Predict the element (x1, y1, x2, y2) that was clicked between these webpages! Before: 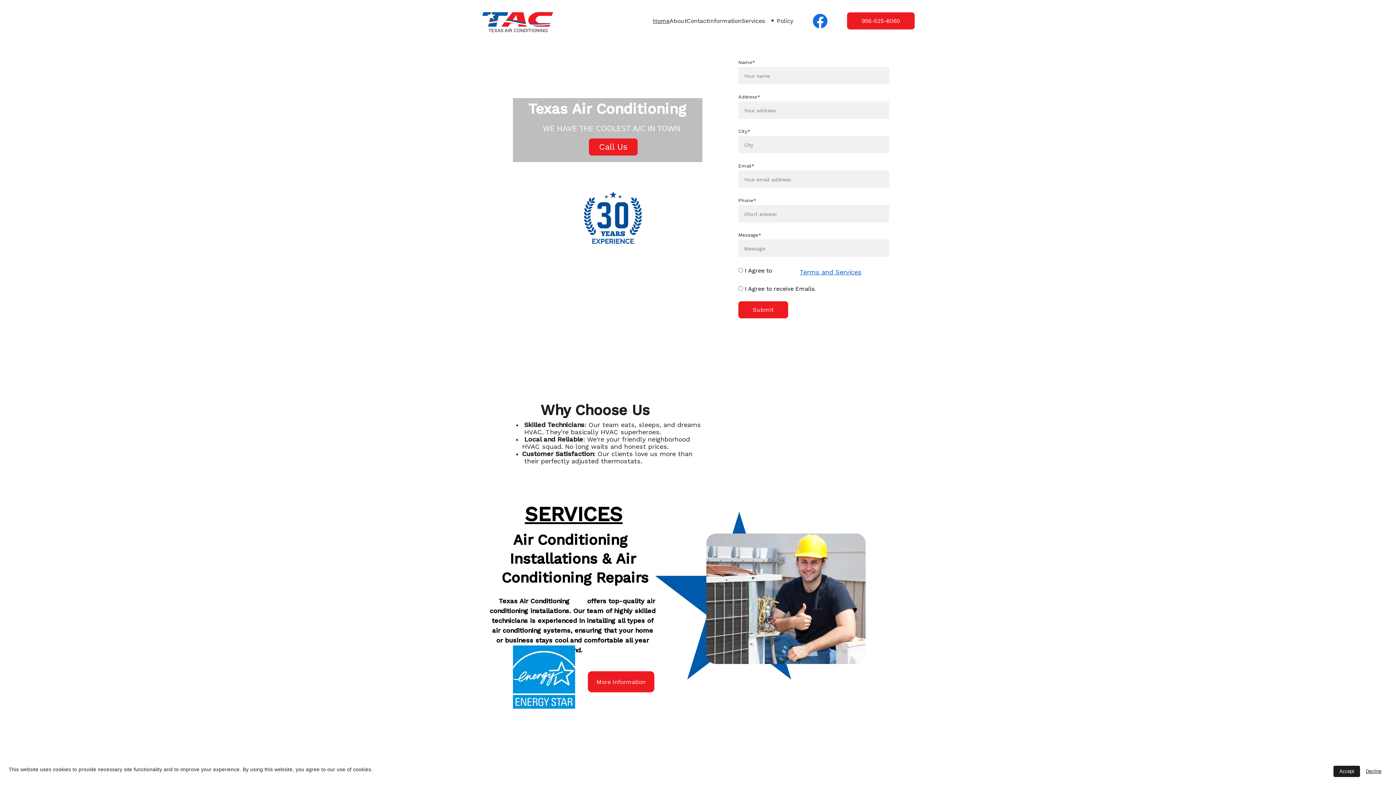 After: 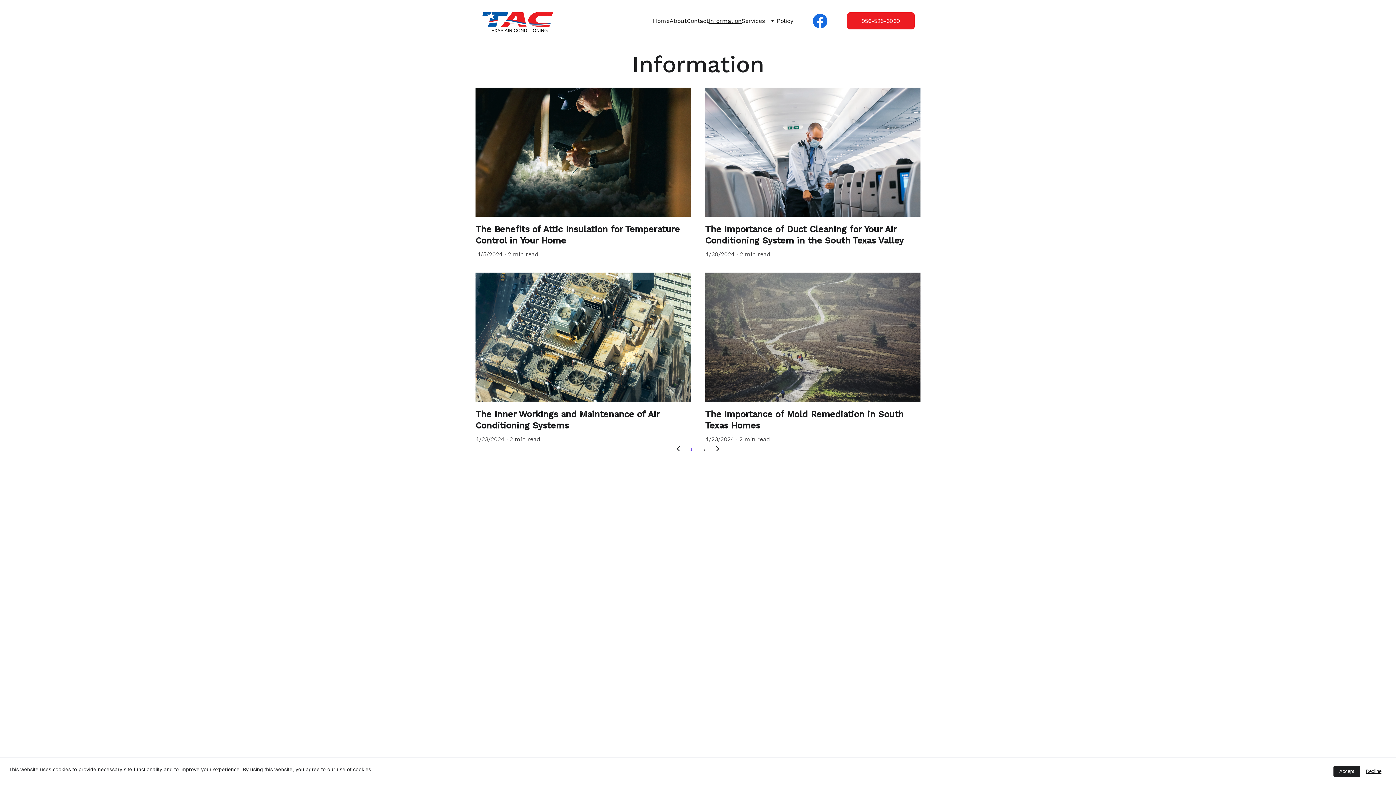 Action: label: Information bbox: (708, 16, 741, 25)